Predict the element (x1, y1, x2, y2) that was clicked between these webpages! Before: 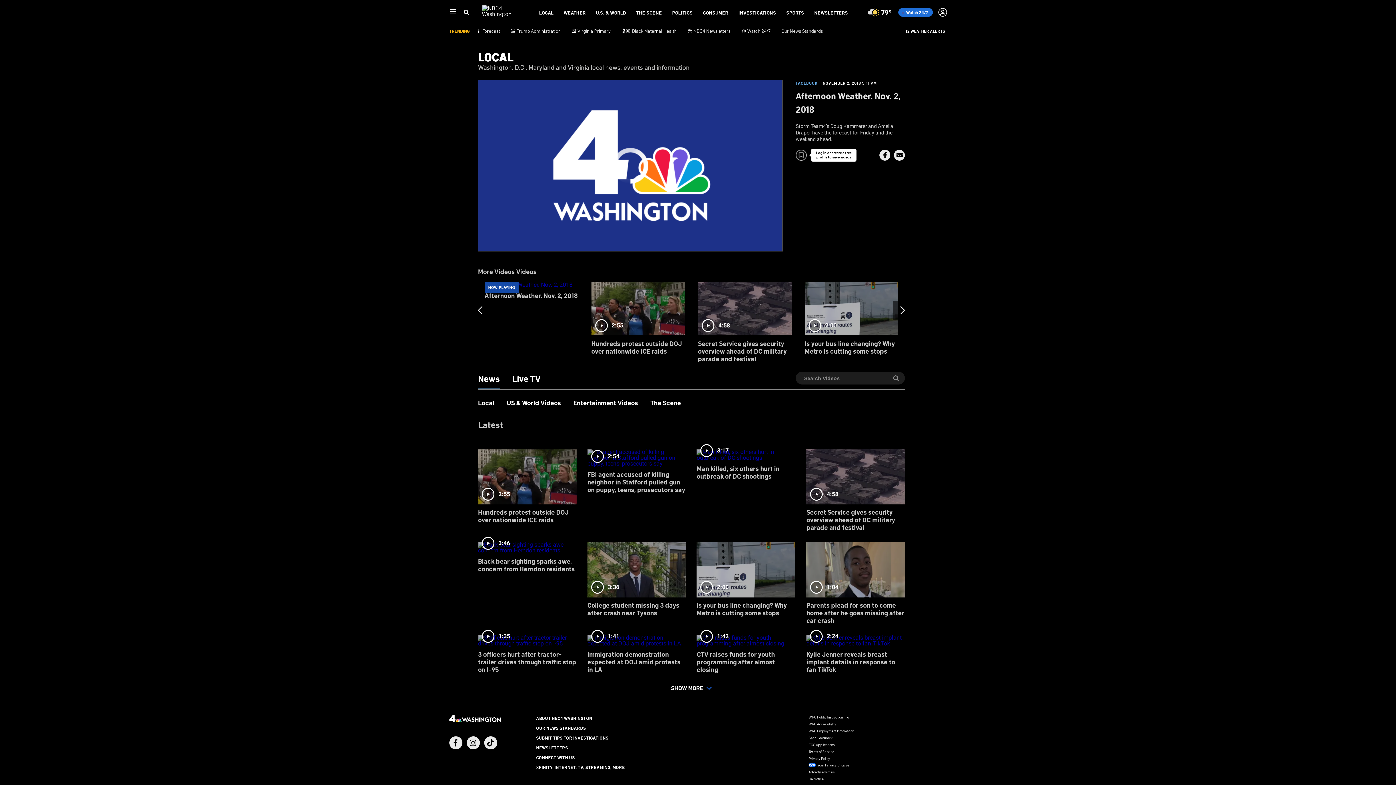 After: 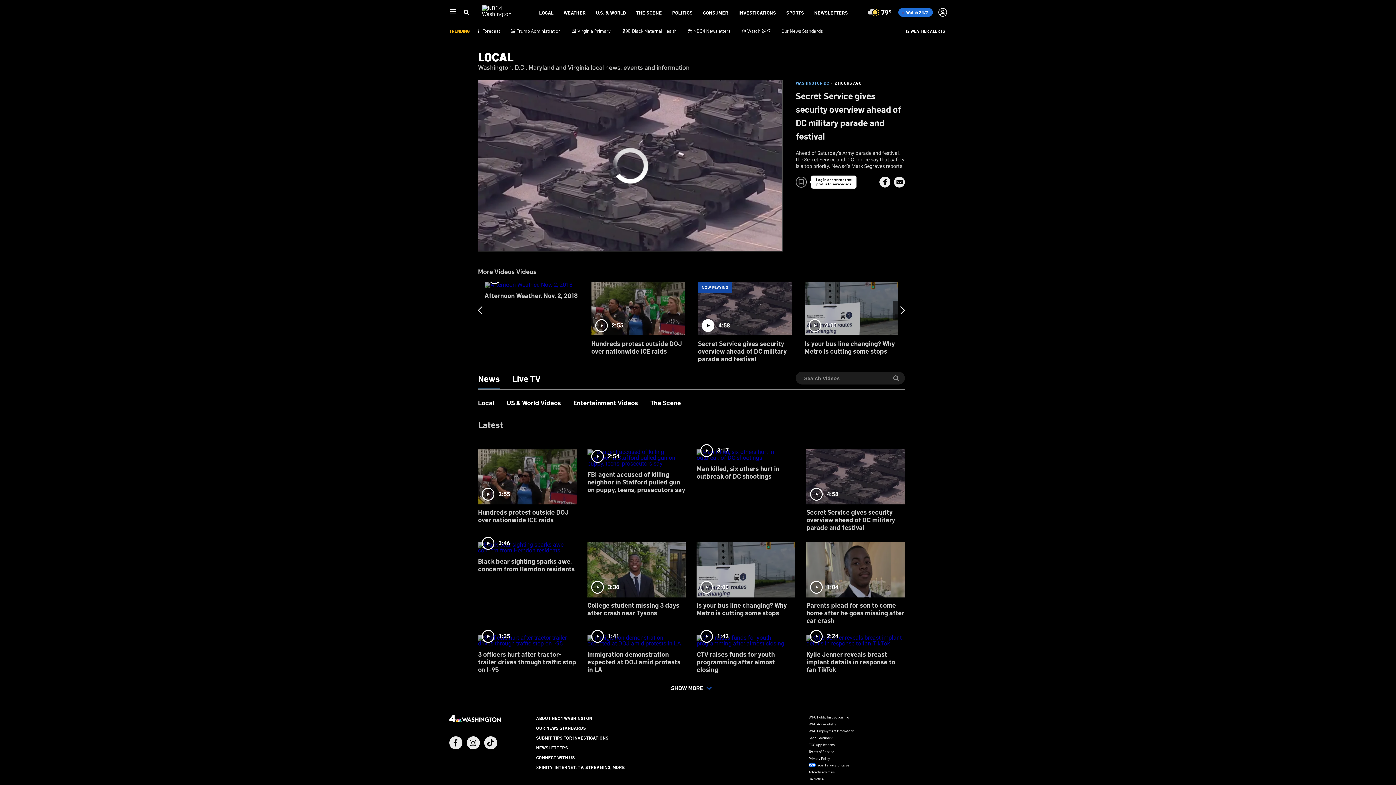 Action: label: 4:58
Secret Service gives security overview ahead of DC military parade and festival bbox: (698, 282, 791, 362)